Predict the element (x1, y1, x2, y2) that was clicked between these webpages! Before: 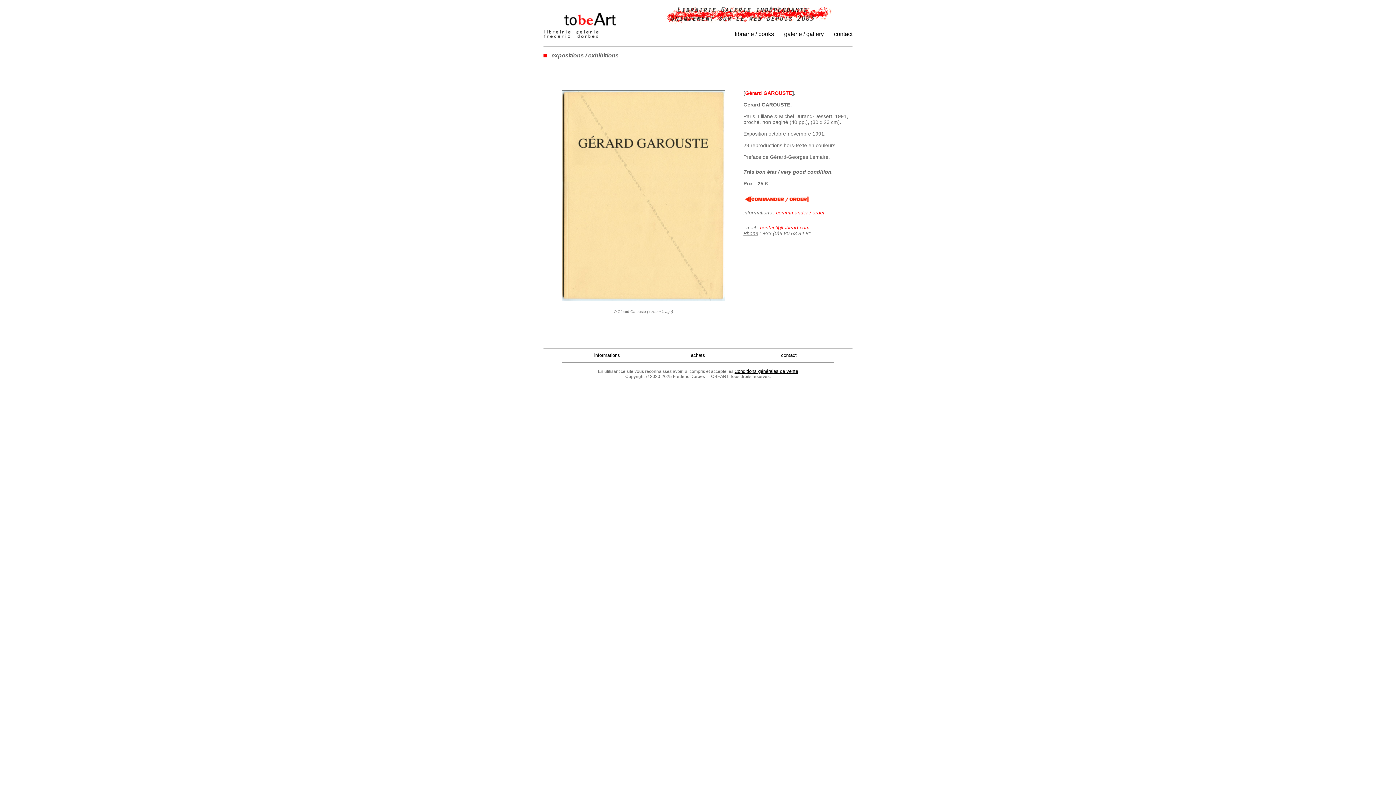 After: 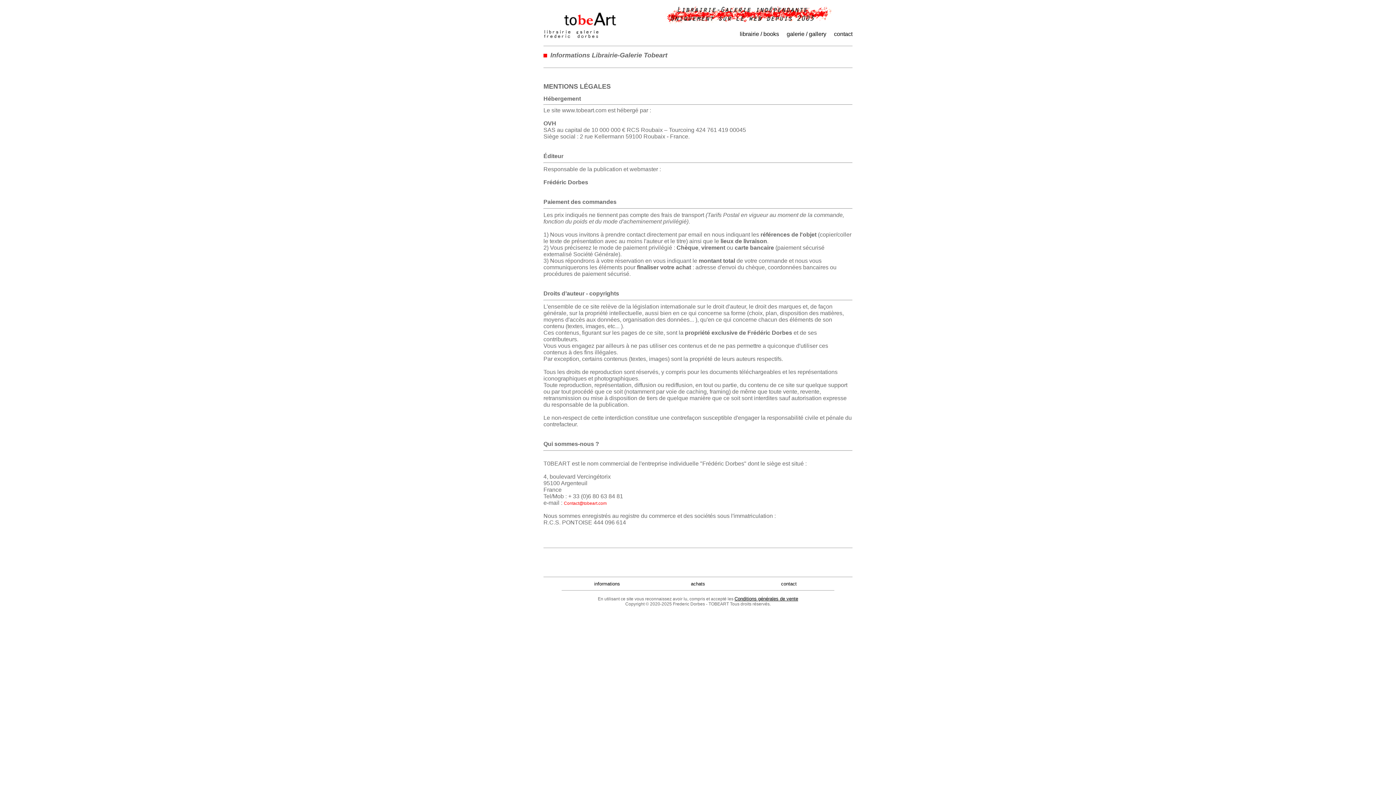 Action: label: informations bbox: (594, 352, 620, 358)